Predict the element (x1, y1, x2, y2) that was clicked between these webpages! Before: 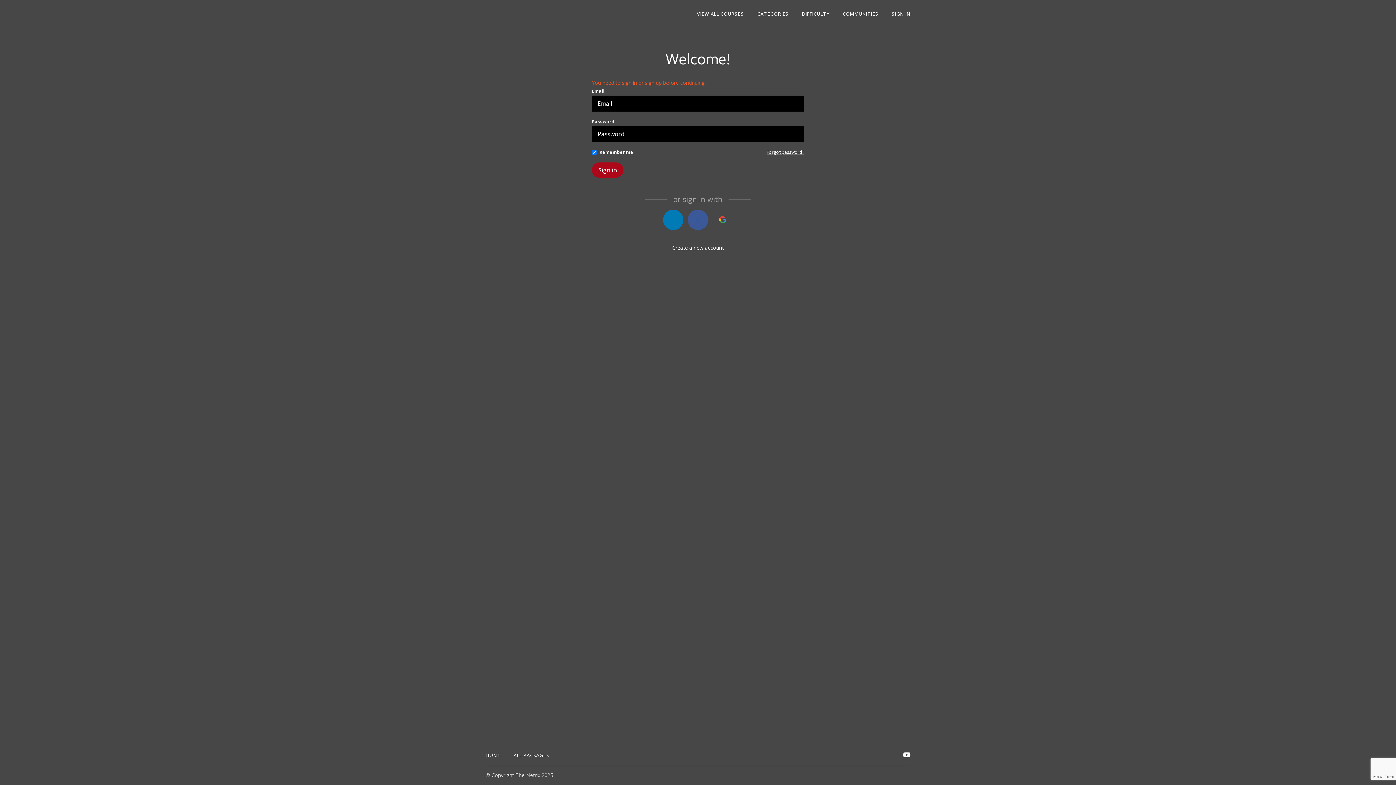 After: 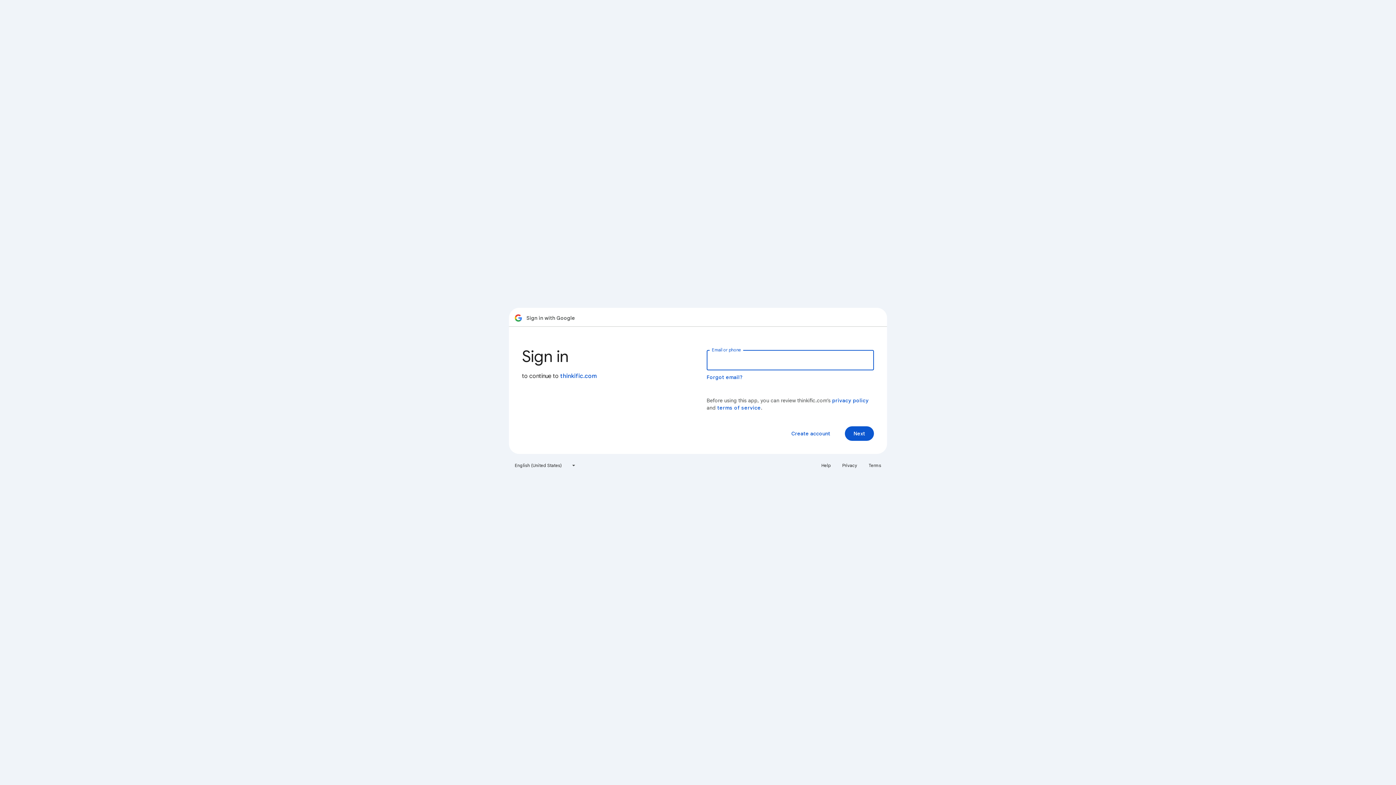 Action: bbox: (712, 209, 733, 230) label: https://courses.thinkific.com/users/auth/google?ss%5Breferral%5D=&ss%5Buser_return_to%5D=%2Fcourses%2Ftake%2Fdoodle-by-craig-petty%2Flessons%2F40419140-doodle-introduction&ss%5Bvisitor_id%5D=